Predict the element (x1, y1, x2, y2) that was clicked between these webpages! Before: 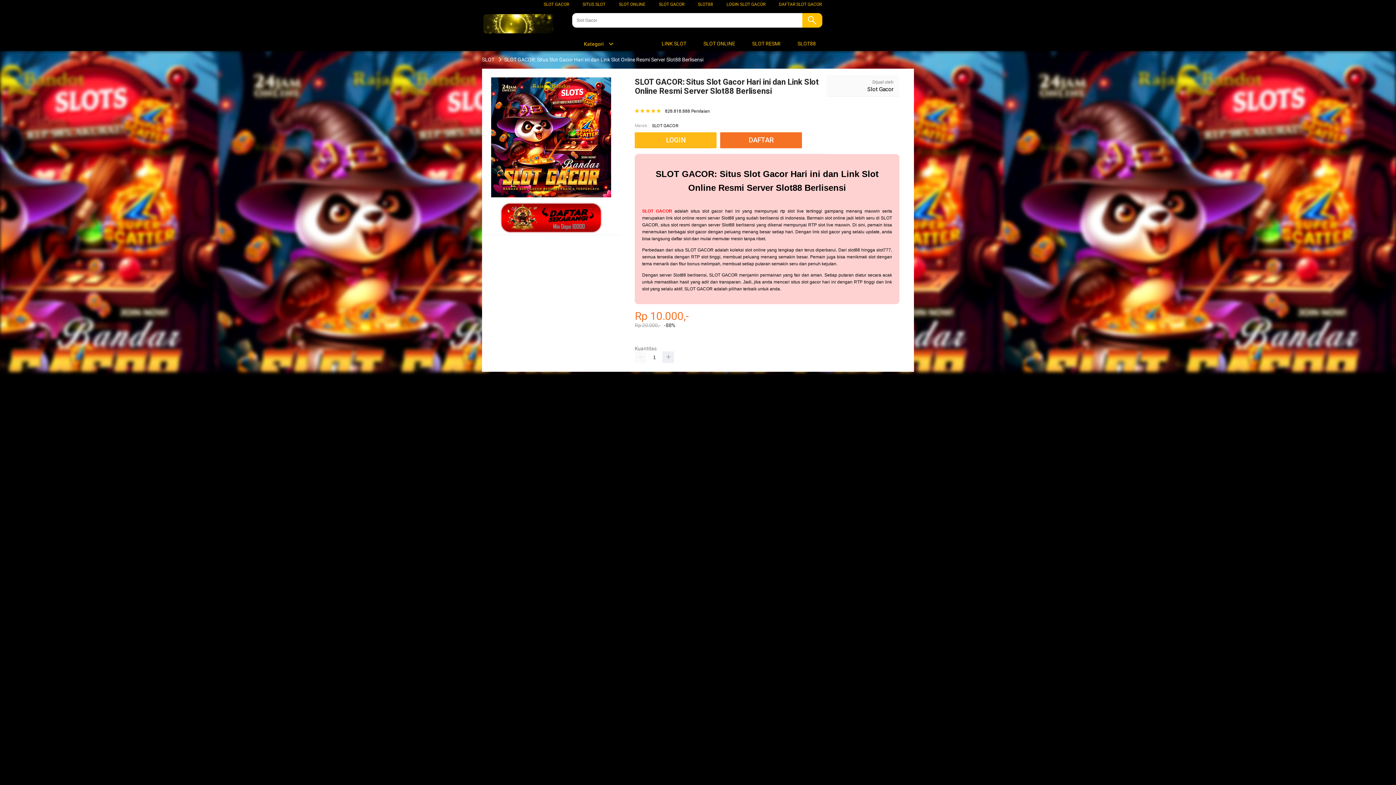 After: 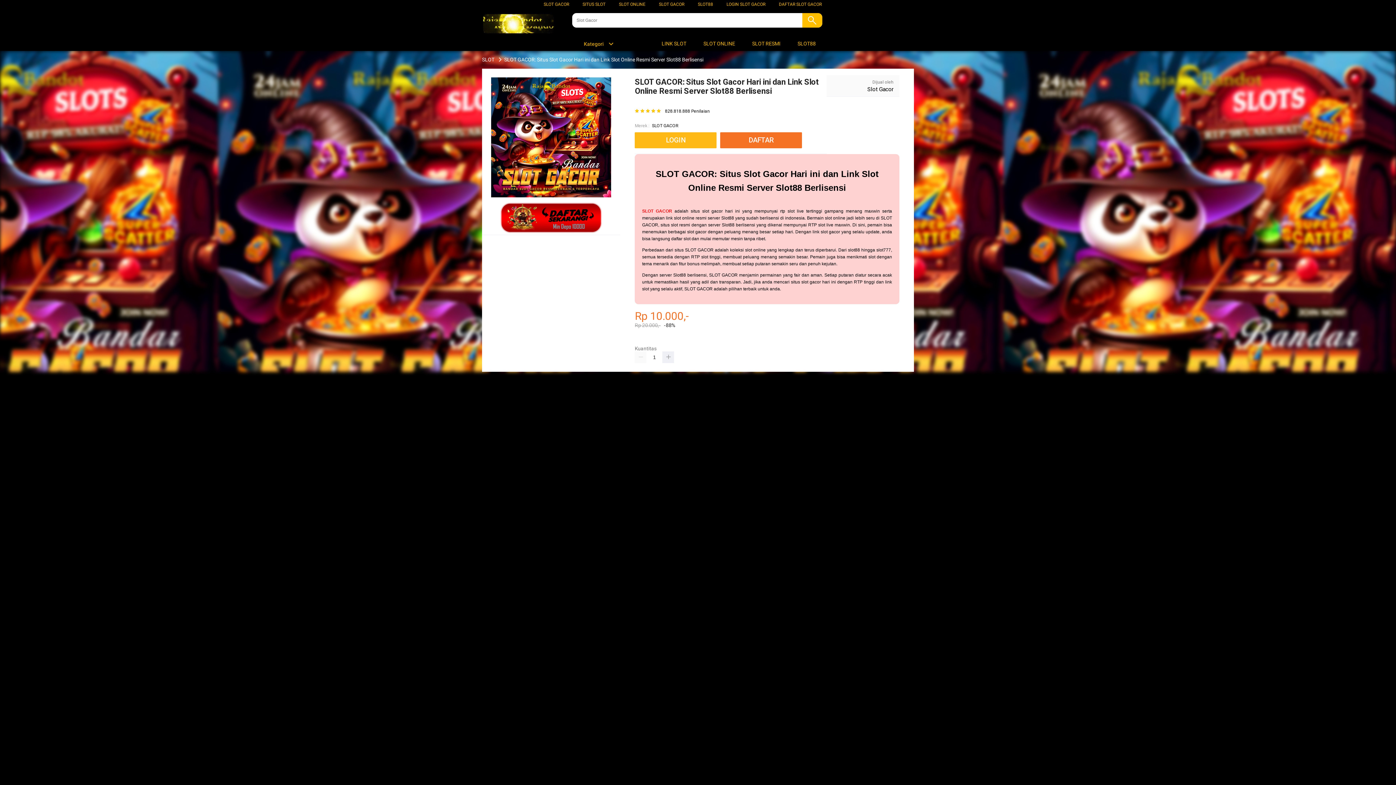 Action: label: SLOT GACOR bbox: (543, 1, 569, 6)